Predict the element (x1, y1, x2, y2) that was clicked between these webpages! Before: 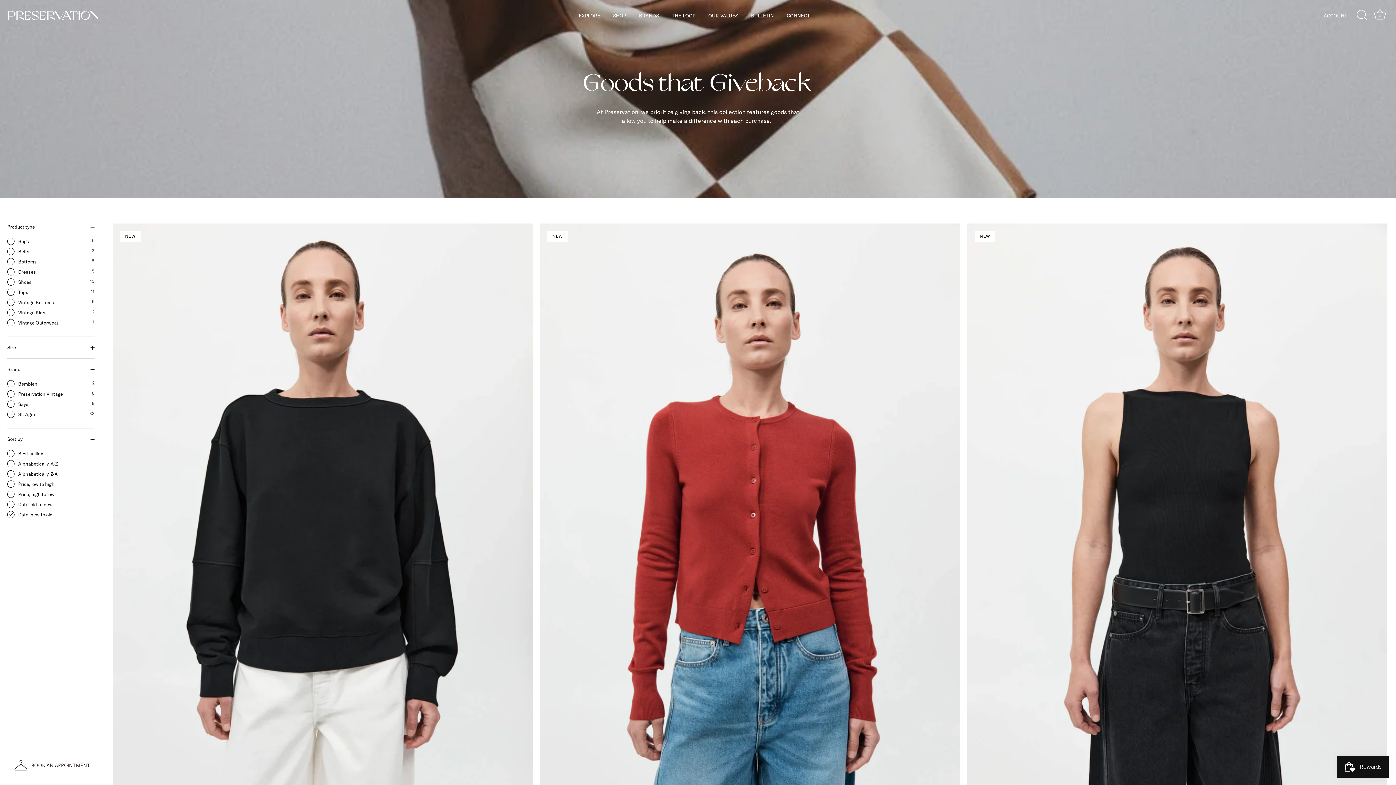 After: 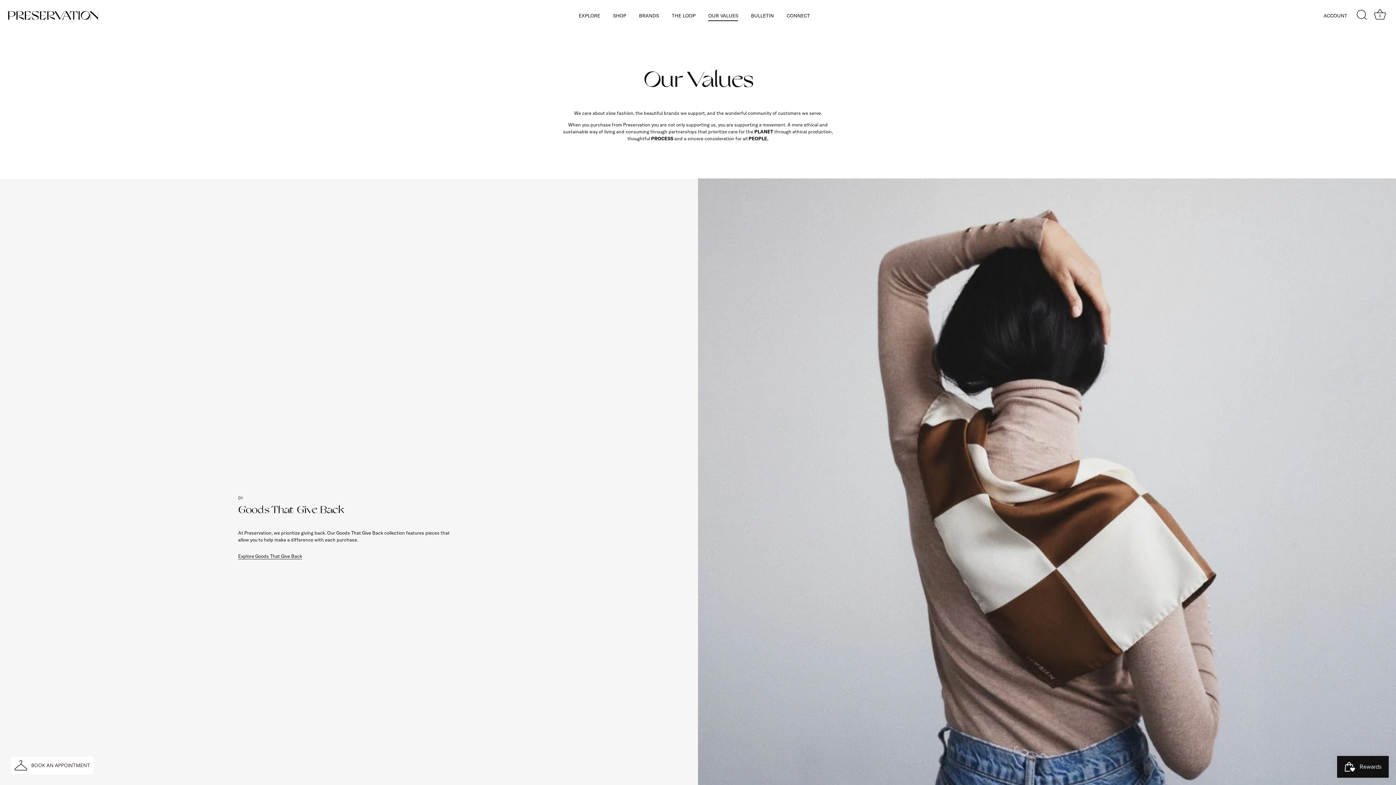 Action: bbox: (702, 9, 744, 21) label: OUR VALUES